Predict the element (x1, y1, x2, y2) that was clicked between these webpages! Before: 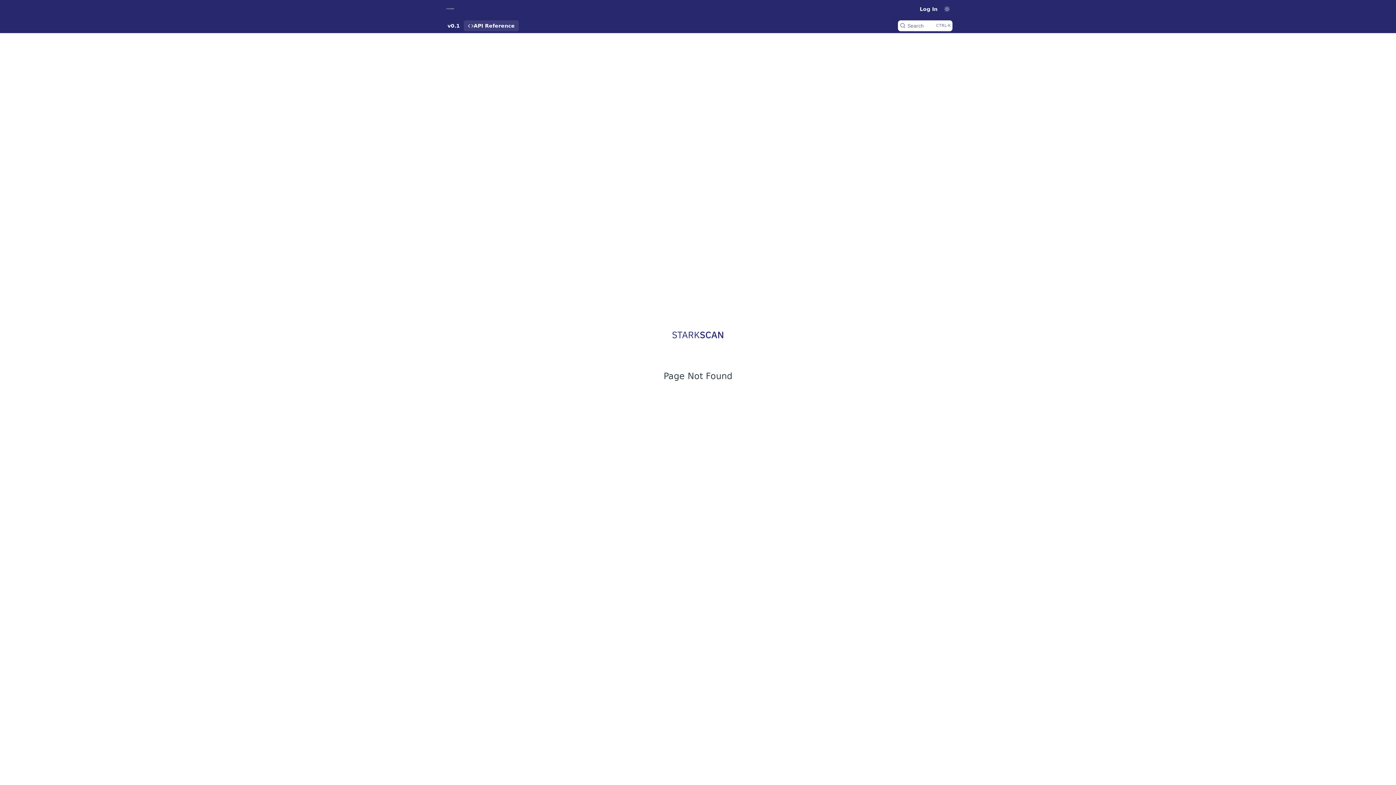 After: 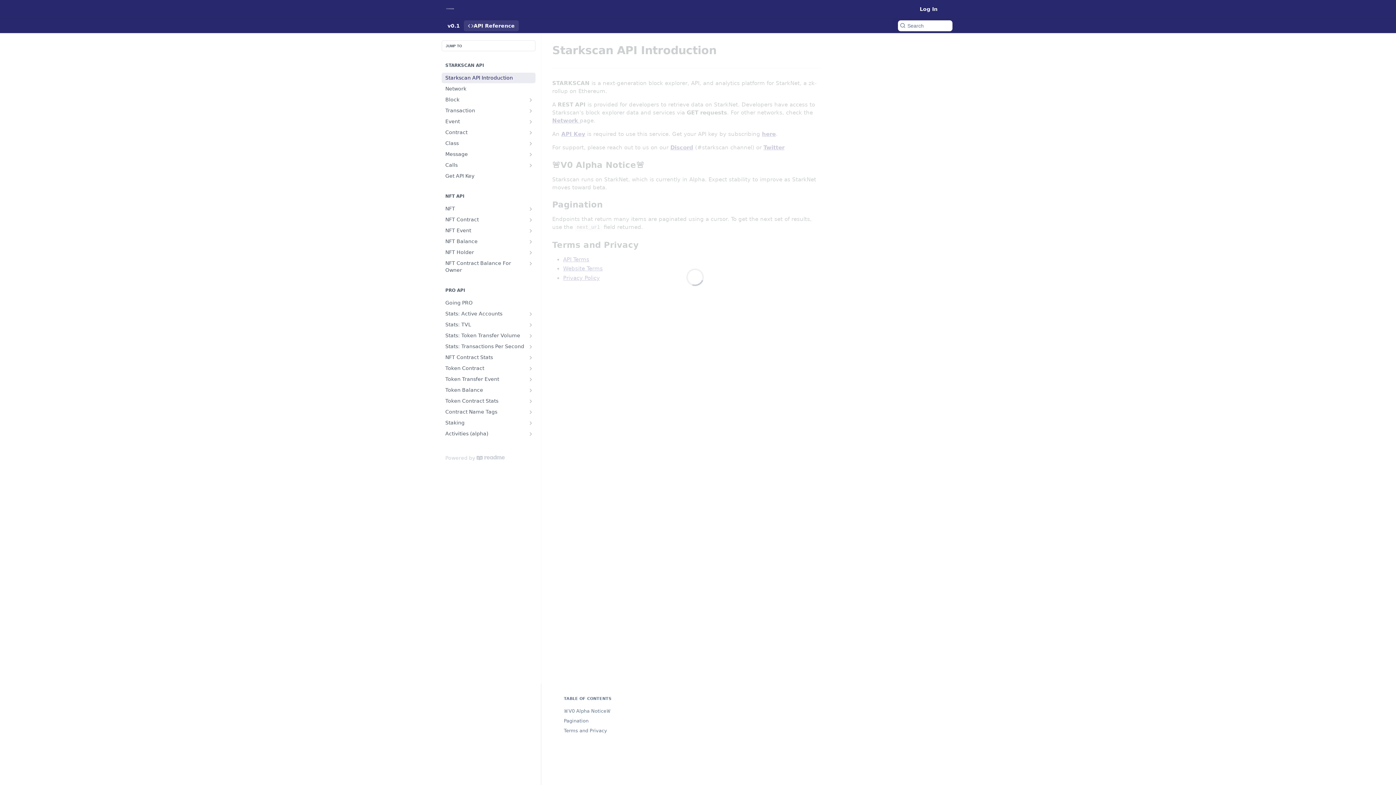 Action: bbox: (443, 2, 456, 16)